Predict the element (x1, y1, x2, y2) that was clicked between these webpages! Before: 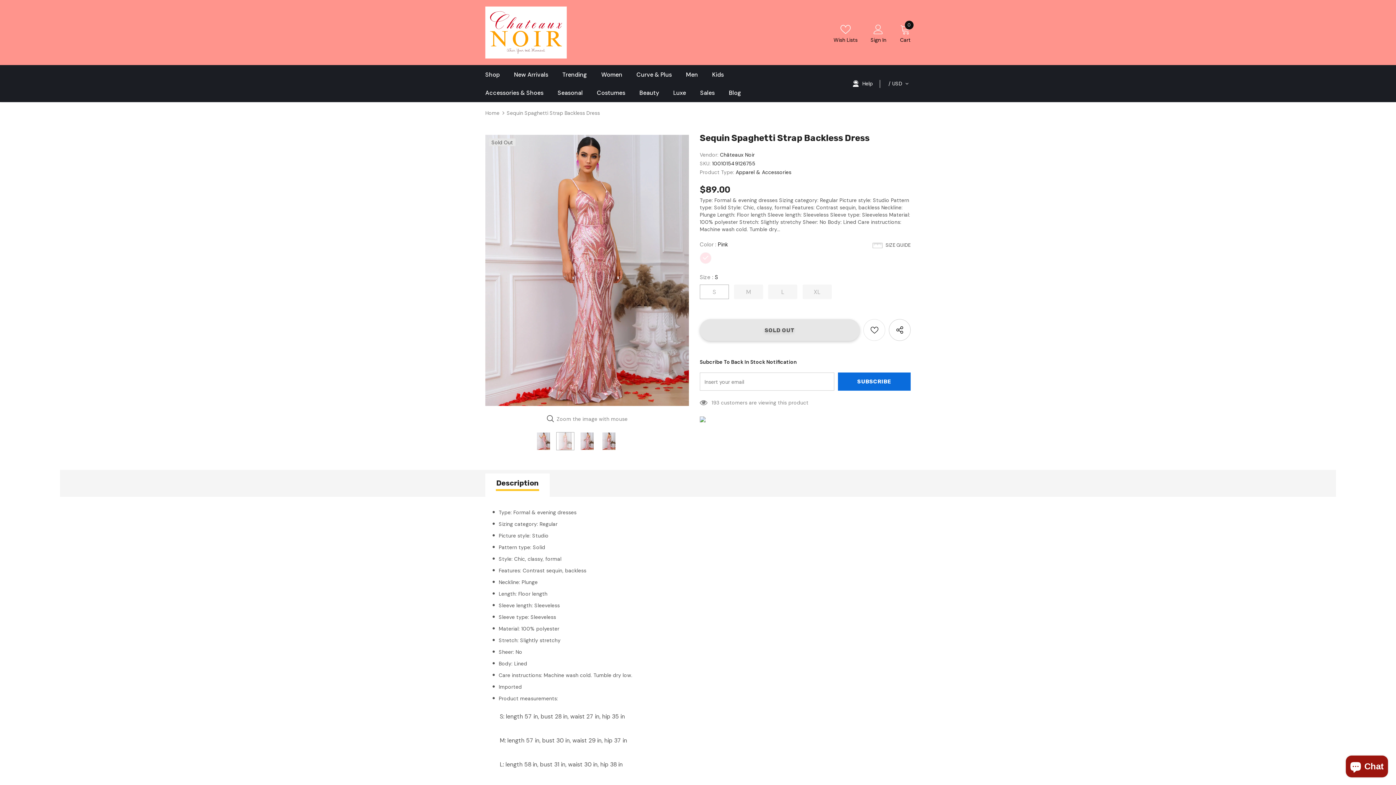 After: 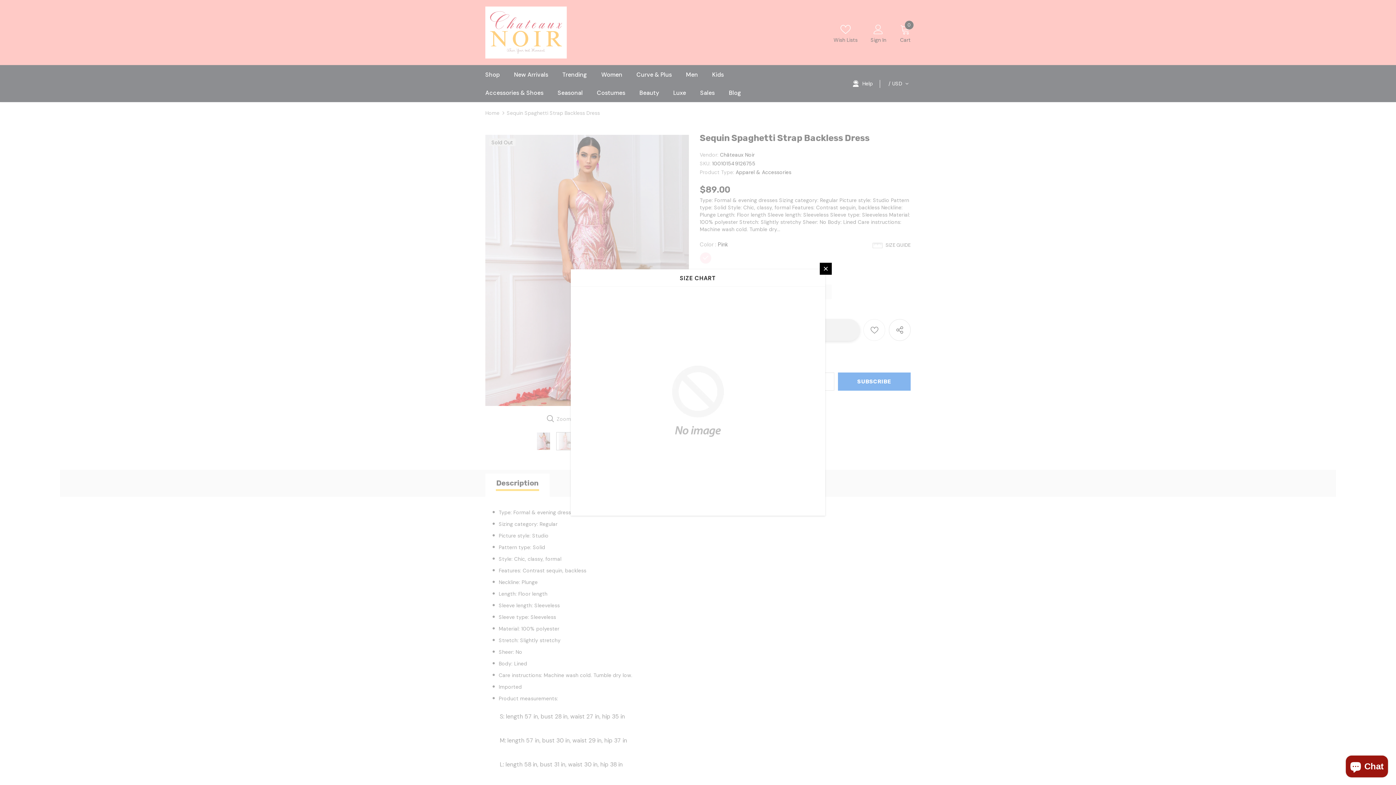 Action: bbox: (872, 241, 910, 249) label: SIZE GUIDE